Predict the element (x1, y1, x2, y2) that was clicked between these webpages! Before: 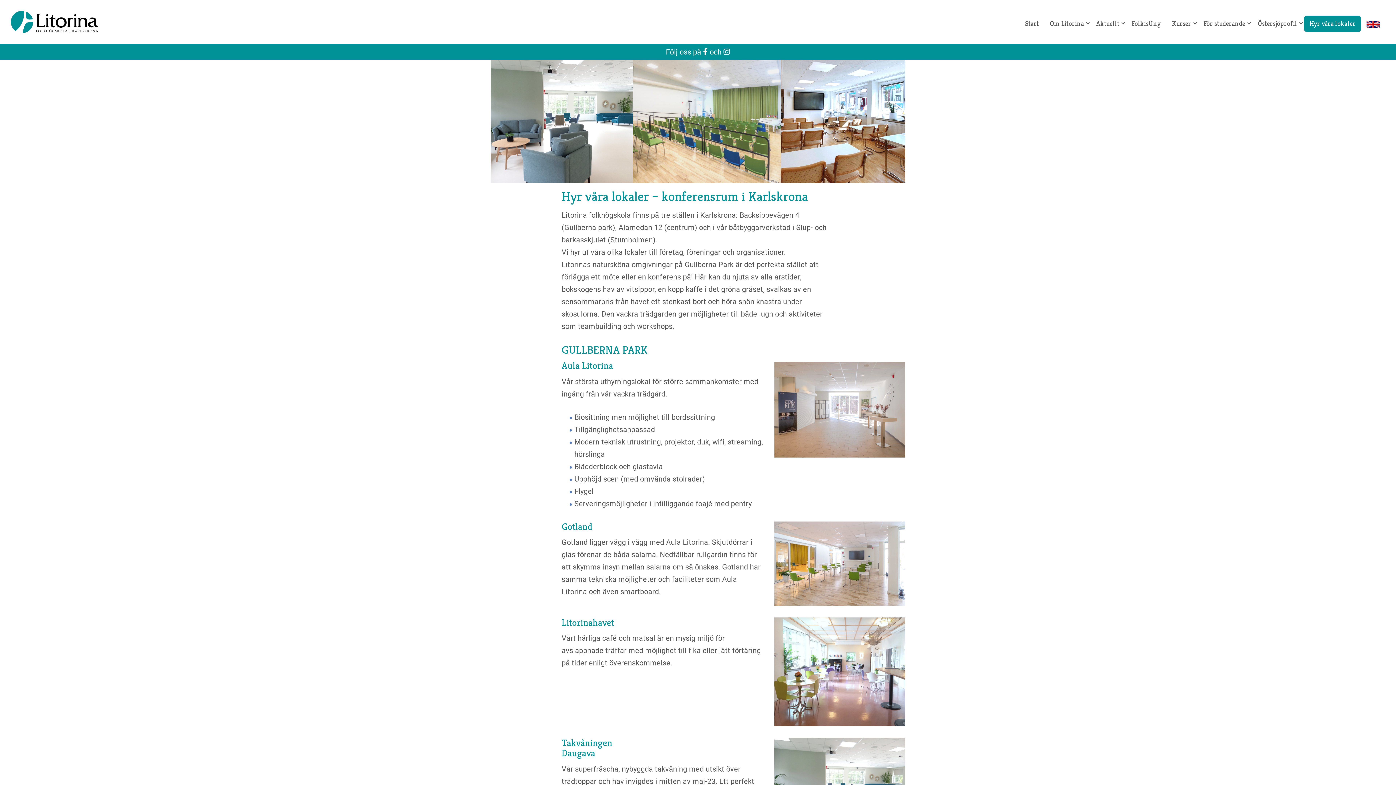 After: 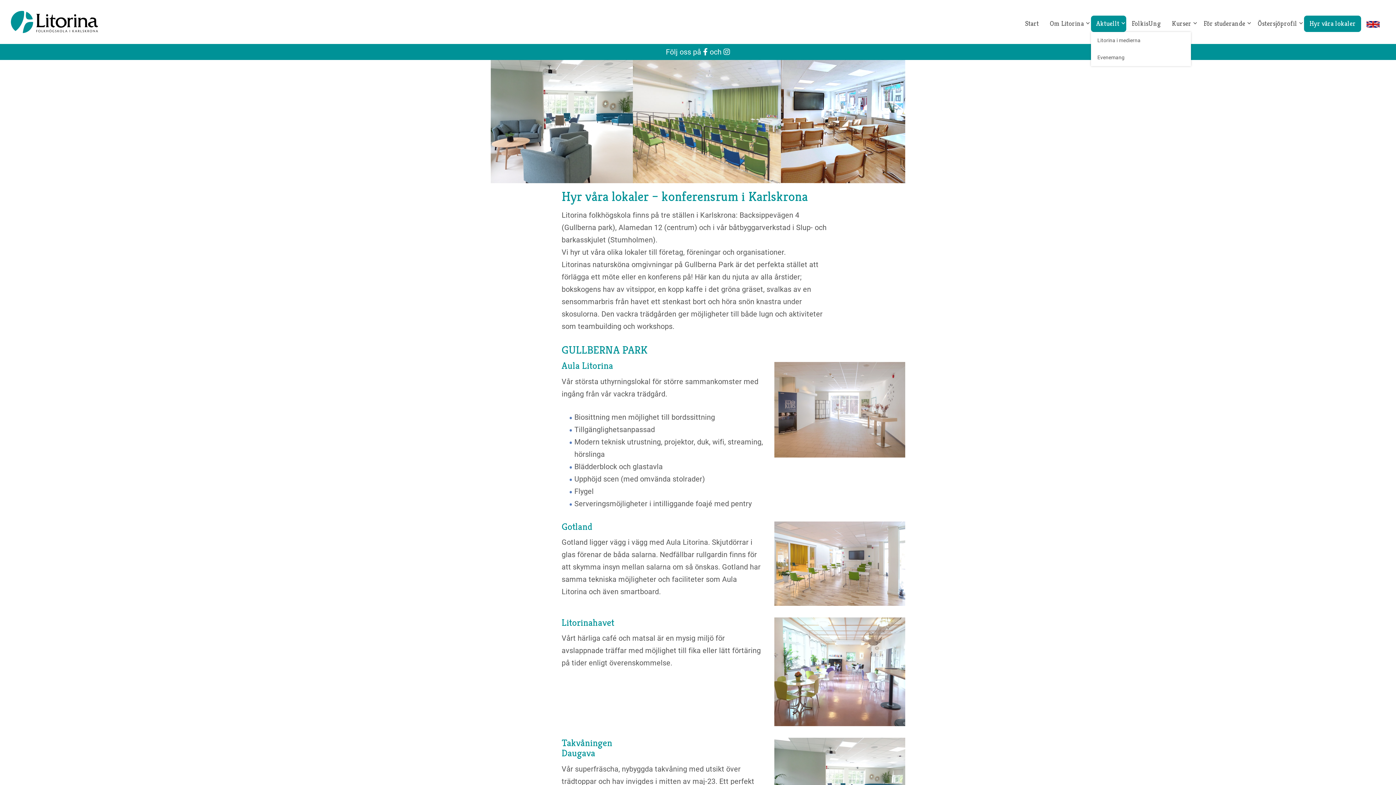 Action: bbox: (1091, 15, 1126, 31) label: Aktuellt